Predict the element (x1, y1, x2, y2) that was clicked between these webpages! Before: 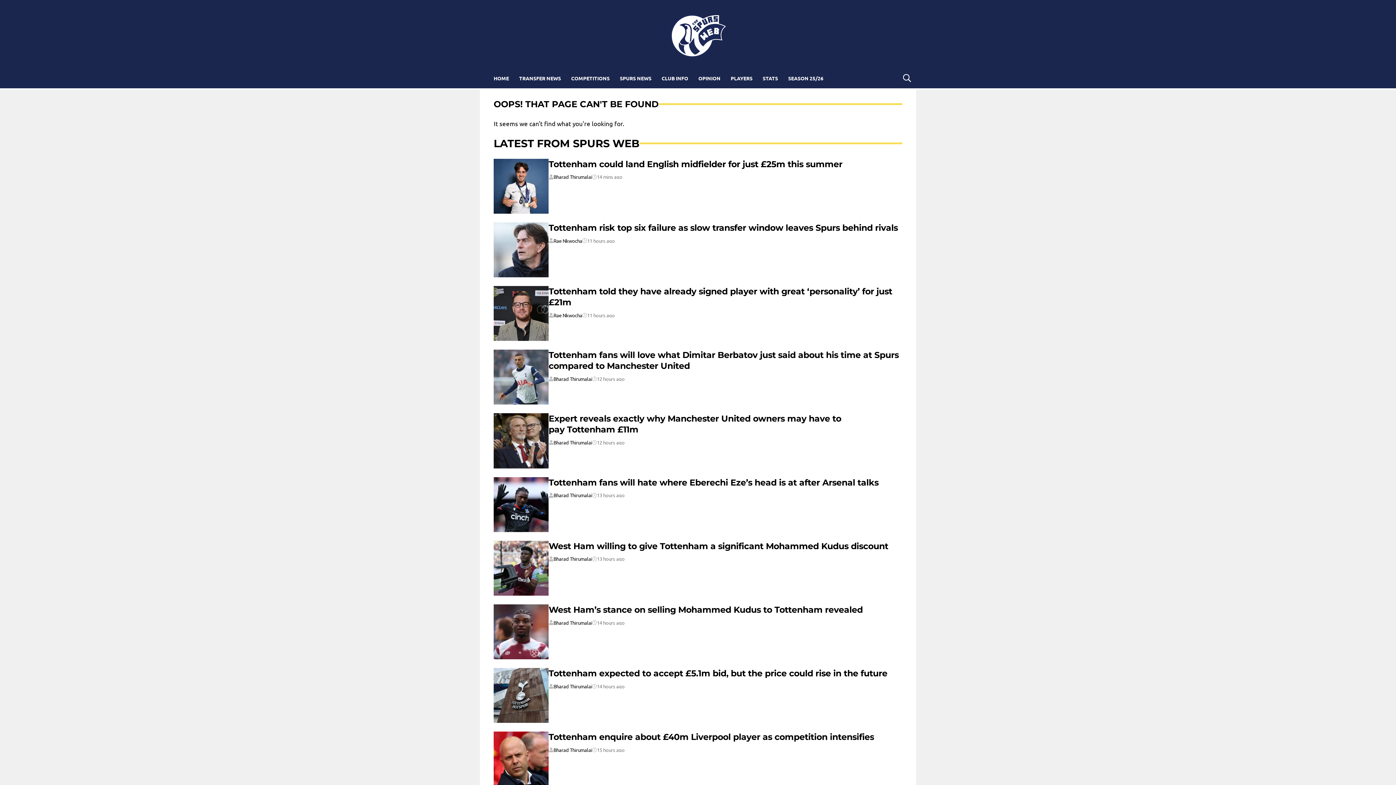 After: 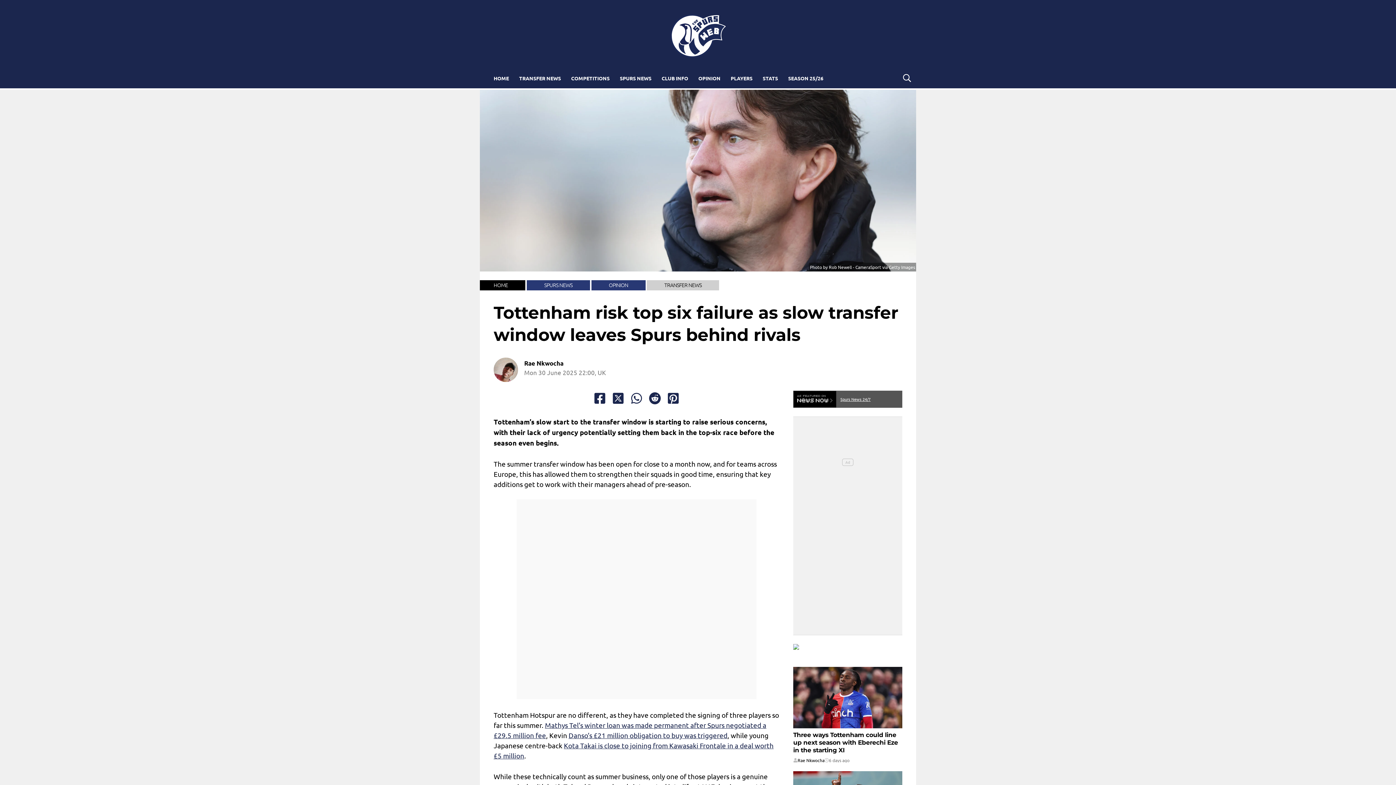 Action: label: Tottenham risk top six failure as slow transfer window leaves Spurs behind rivals bbox: (548, 222, 898, 233)